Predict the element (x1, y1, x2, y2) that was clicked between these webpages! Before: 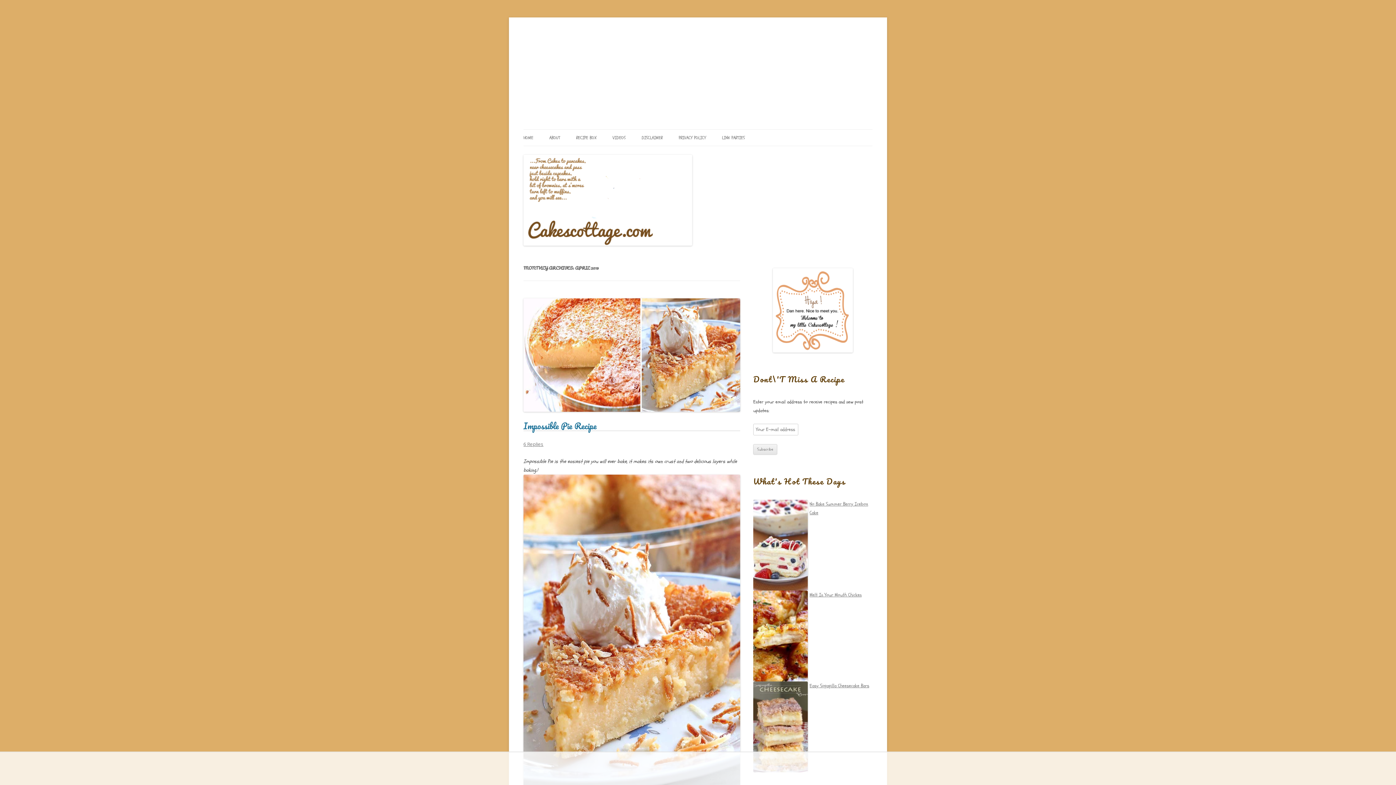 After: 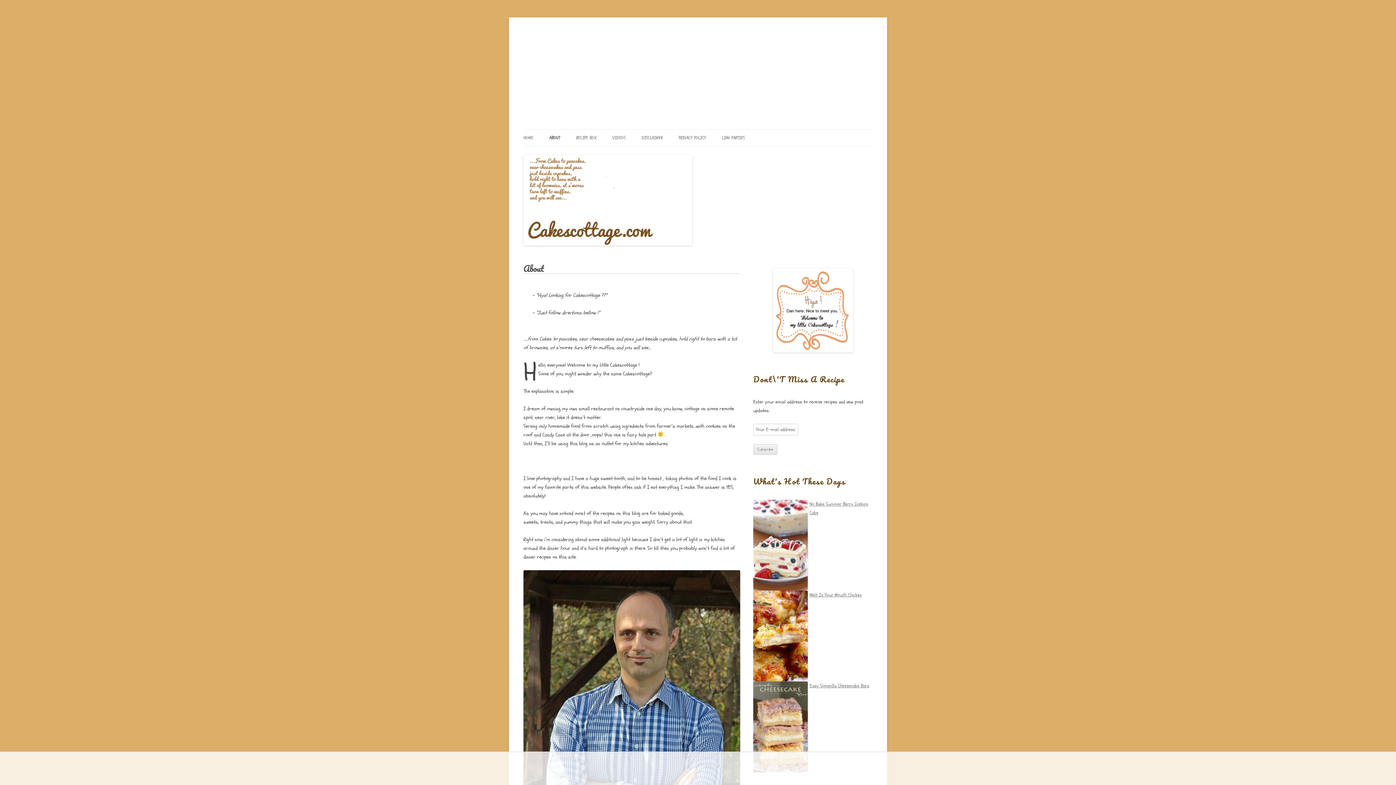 Action: bbox: (549, 129, 560, 145) label: ABOUT